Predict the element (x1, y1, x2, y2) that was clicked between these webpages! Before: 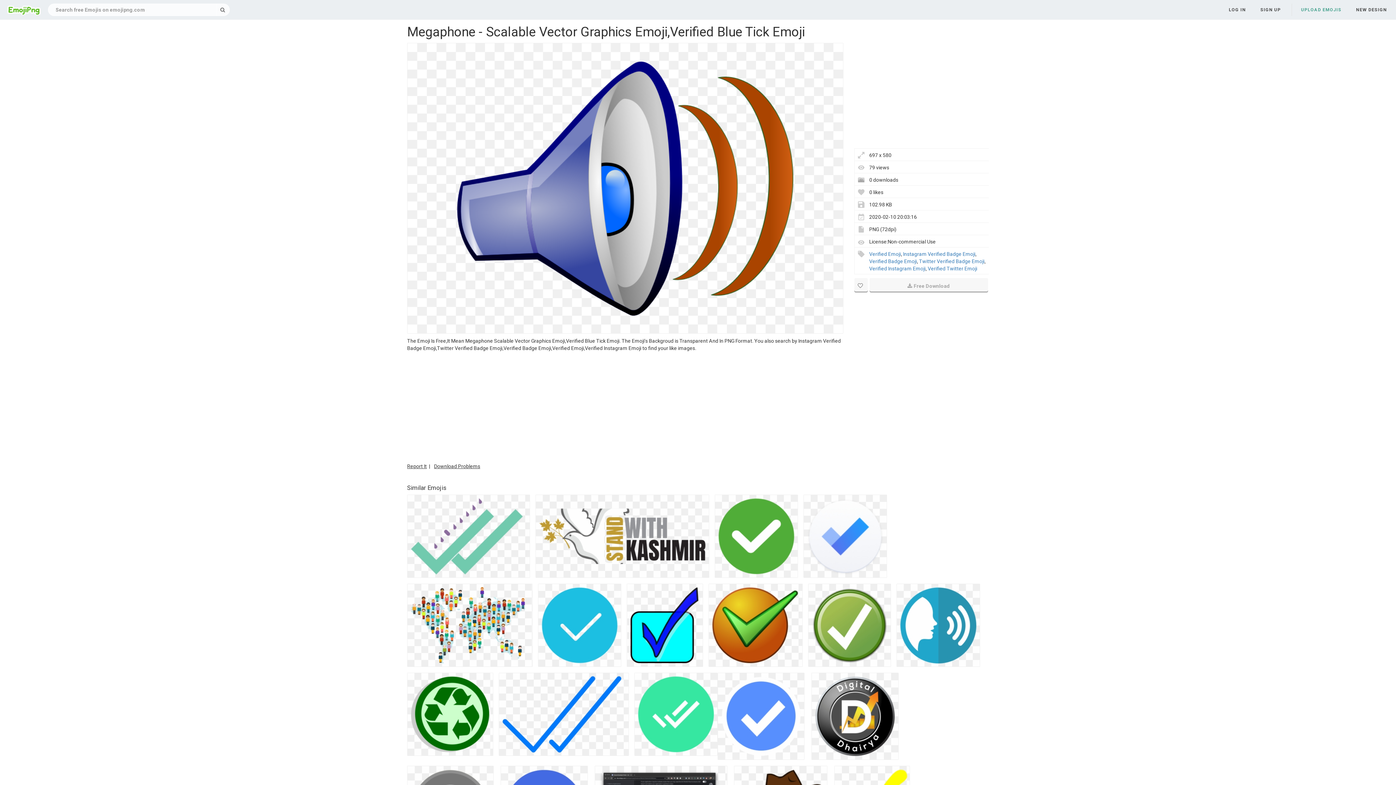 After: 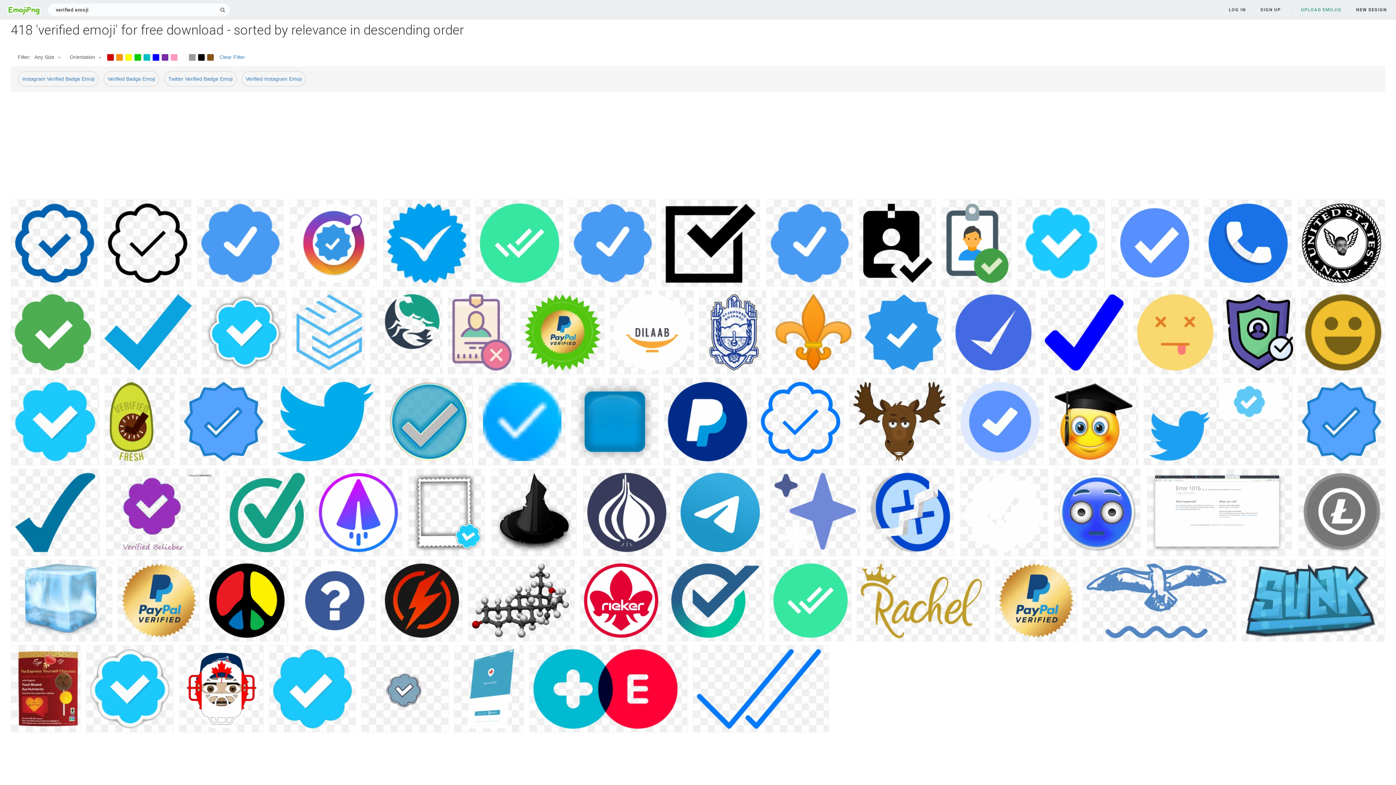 Action: label: Verified Emoji bbox: (869, 251, 901, 257)